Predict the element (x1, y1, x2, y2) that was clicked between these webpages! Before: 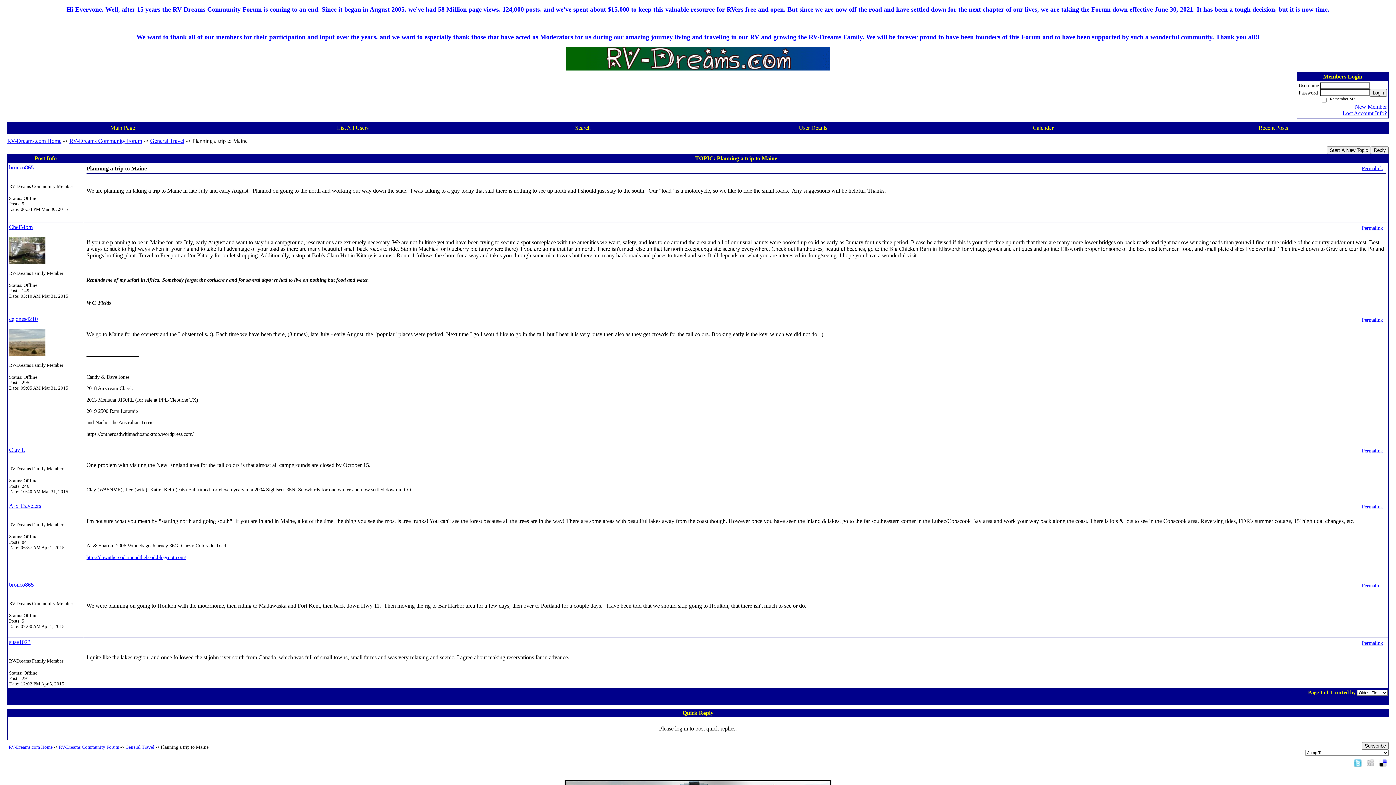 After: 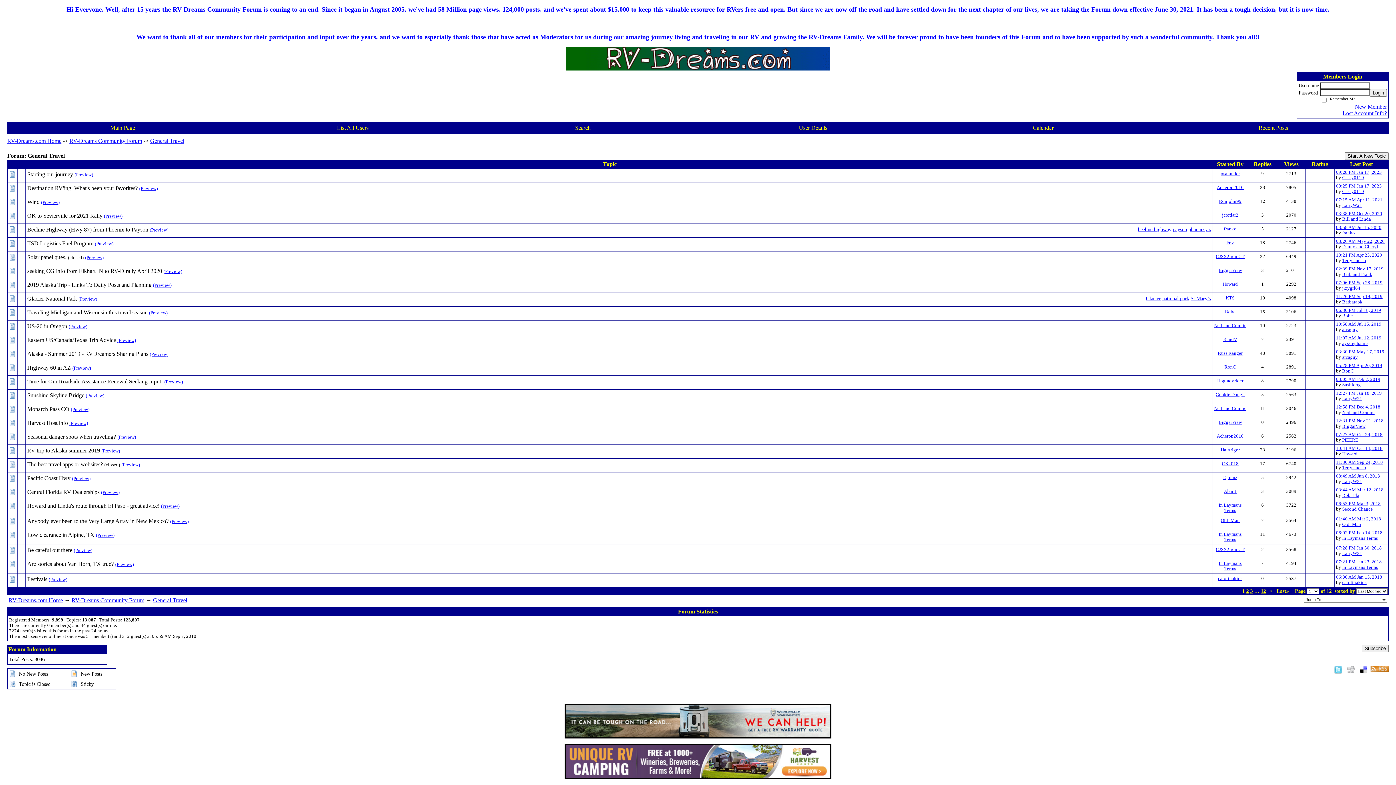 Action: bbox: (125, 745, 154, 750) label: General Travel